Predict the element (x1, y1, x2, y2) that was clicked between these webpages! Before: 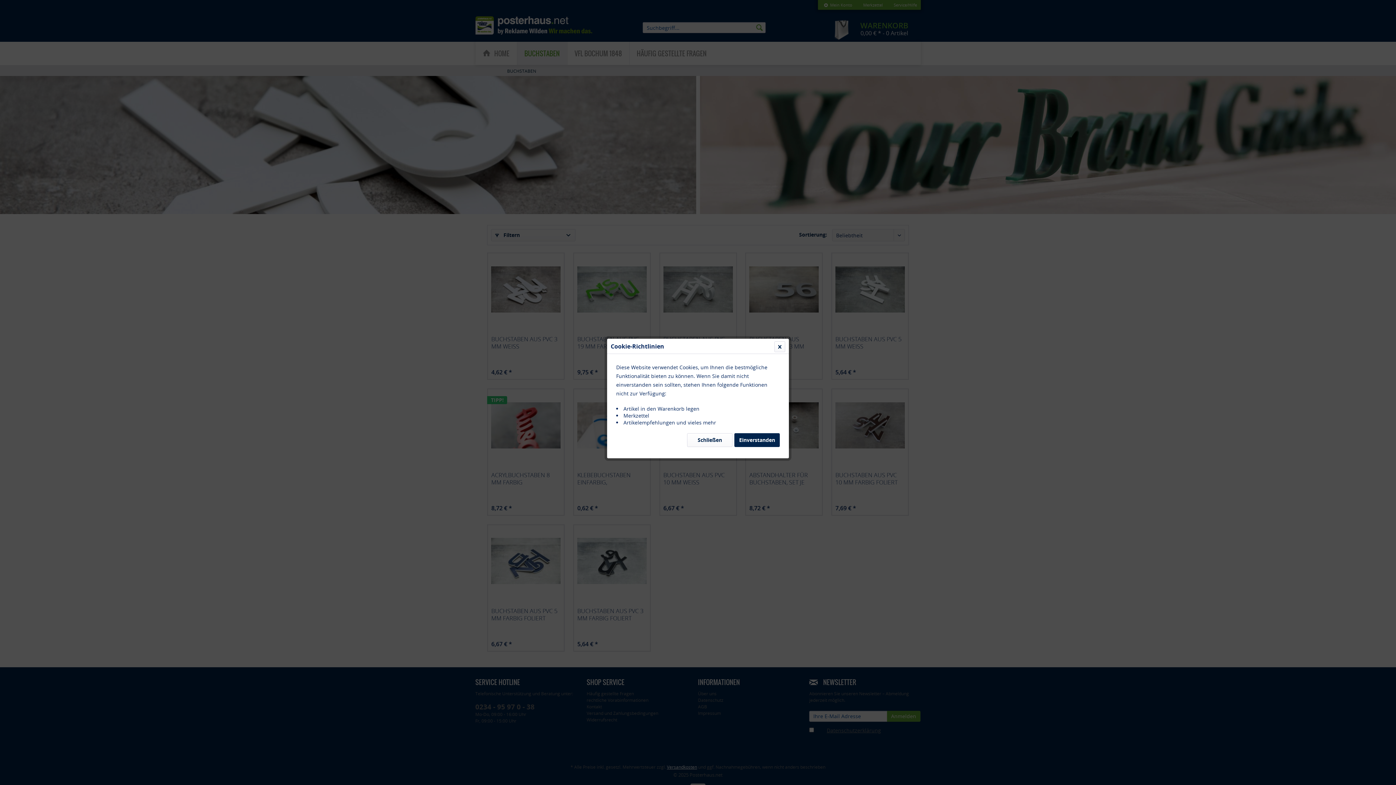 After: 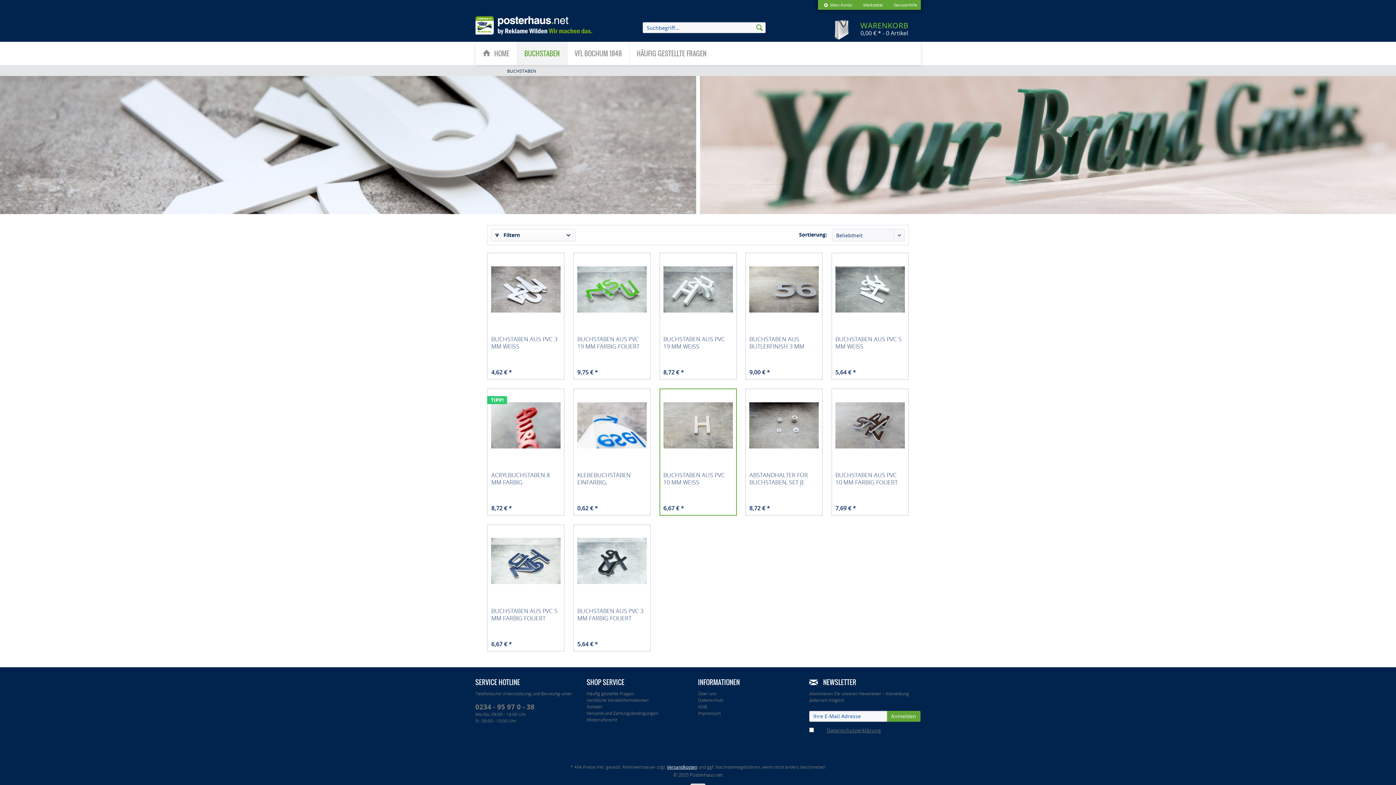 Action: label: Schließen bbox: (687, 433, 732, 447)